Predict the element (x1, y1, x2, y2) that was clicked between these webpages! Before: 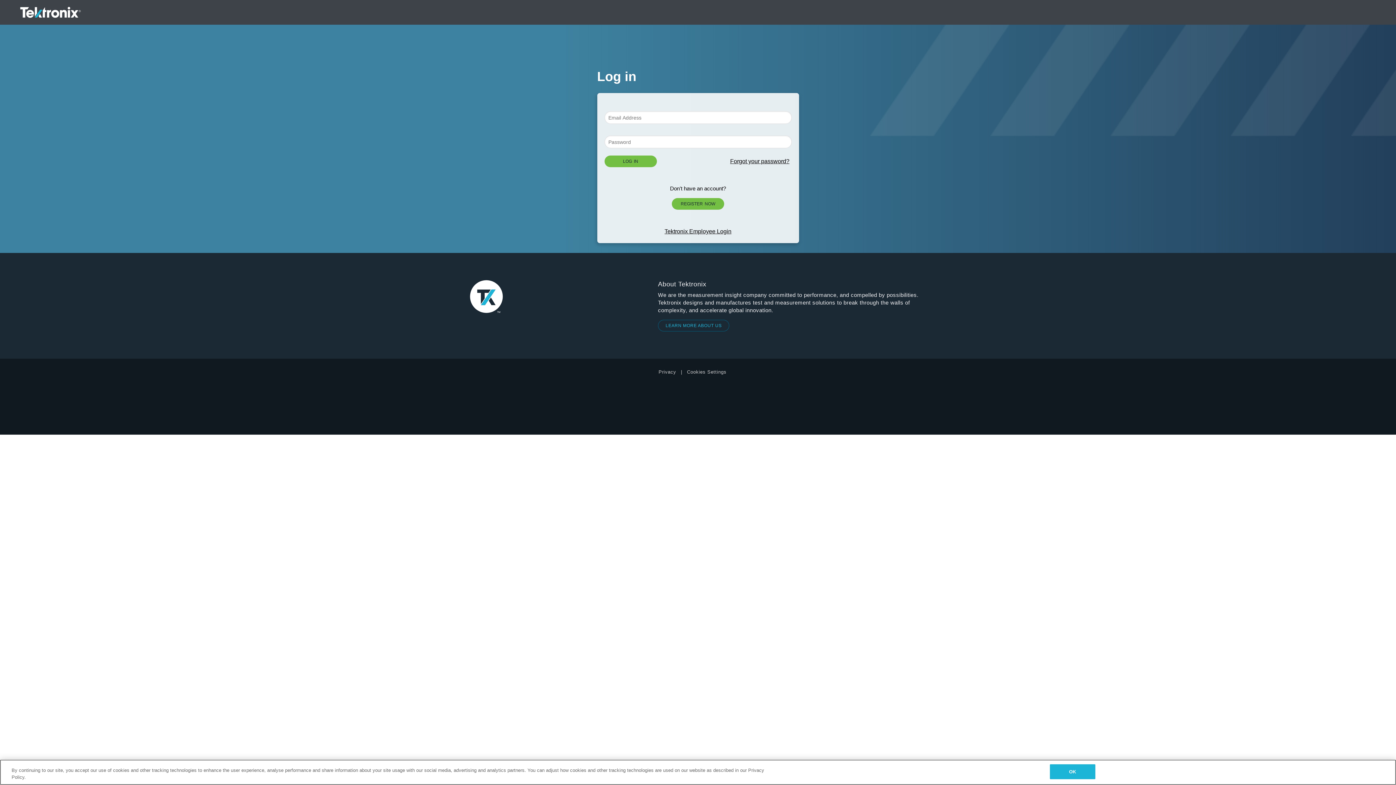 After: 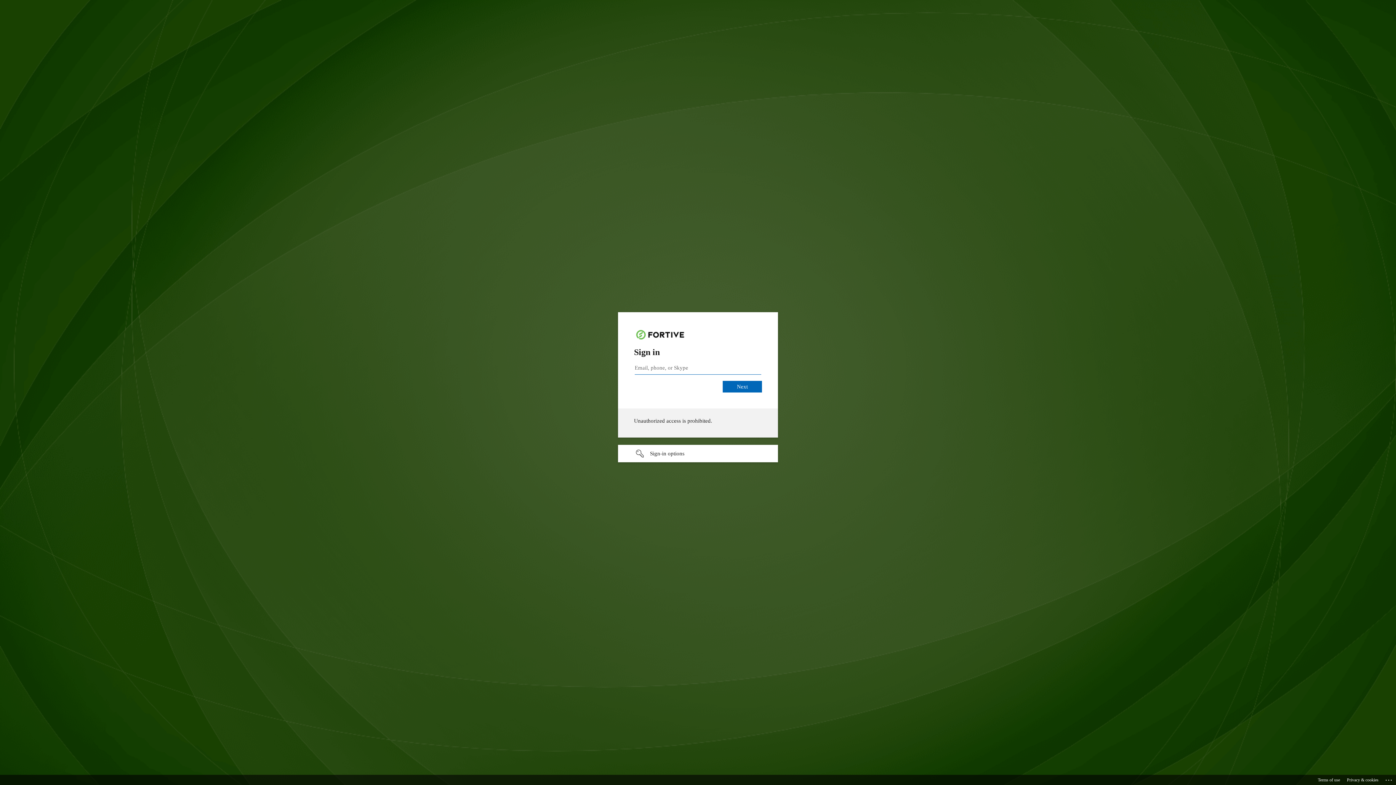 Action: bbox: (662, 227, 733, 236) label: Tektronix Employee Login